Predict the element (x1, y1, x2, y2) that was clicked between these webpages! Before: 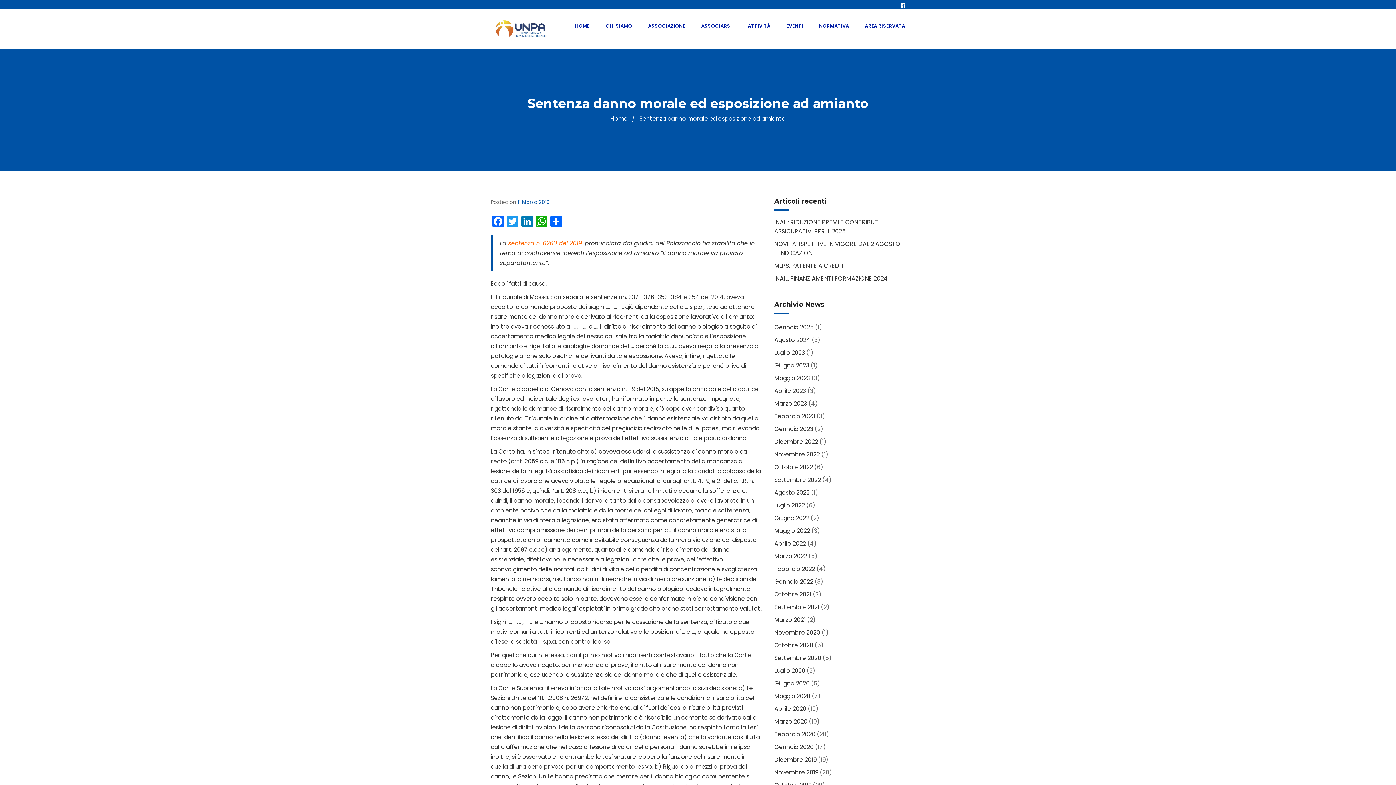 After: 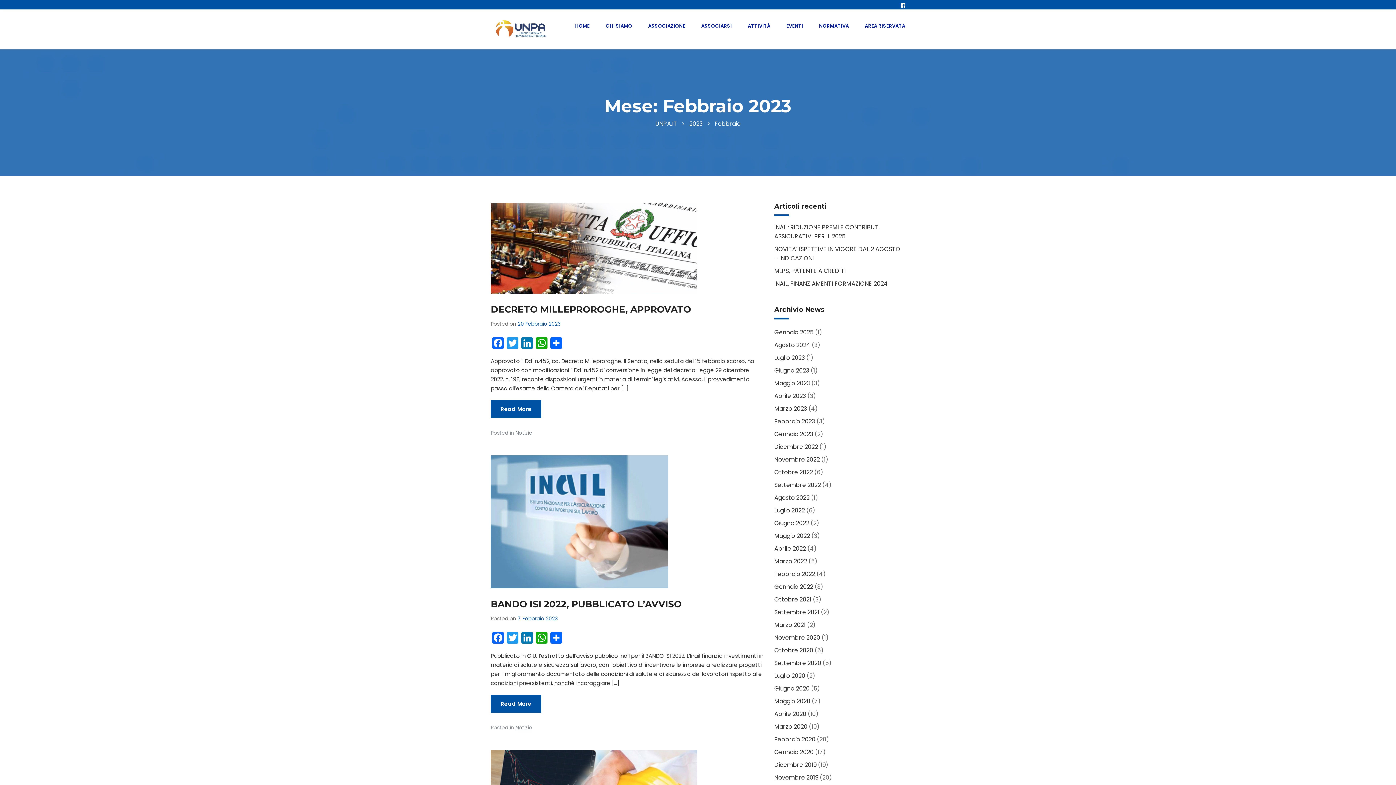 Action: bbox: (774, 412, 815, 420) label: Febbraio 2023